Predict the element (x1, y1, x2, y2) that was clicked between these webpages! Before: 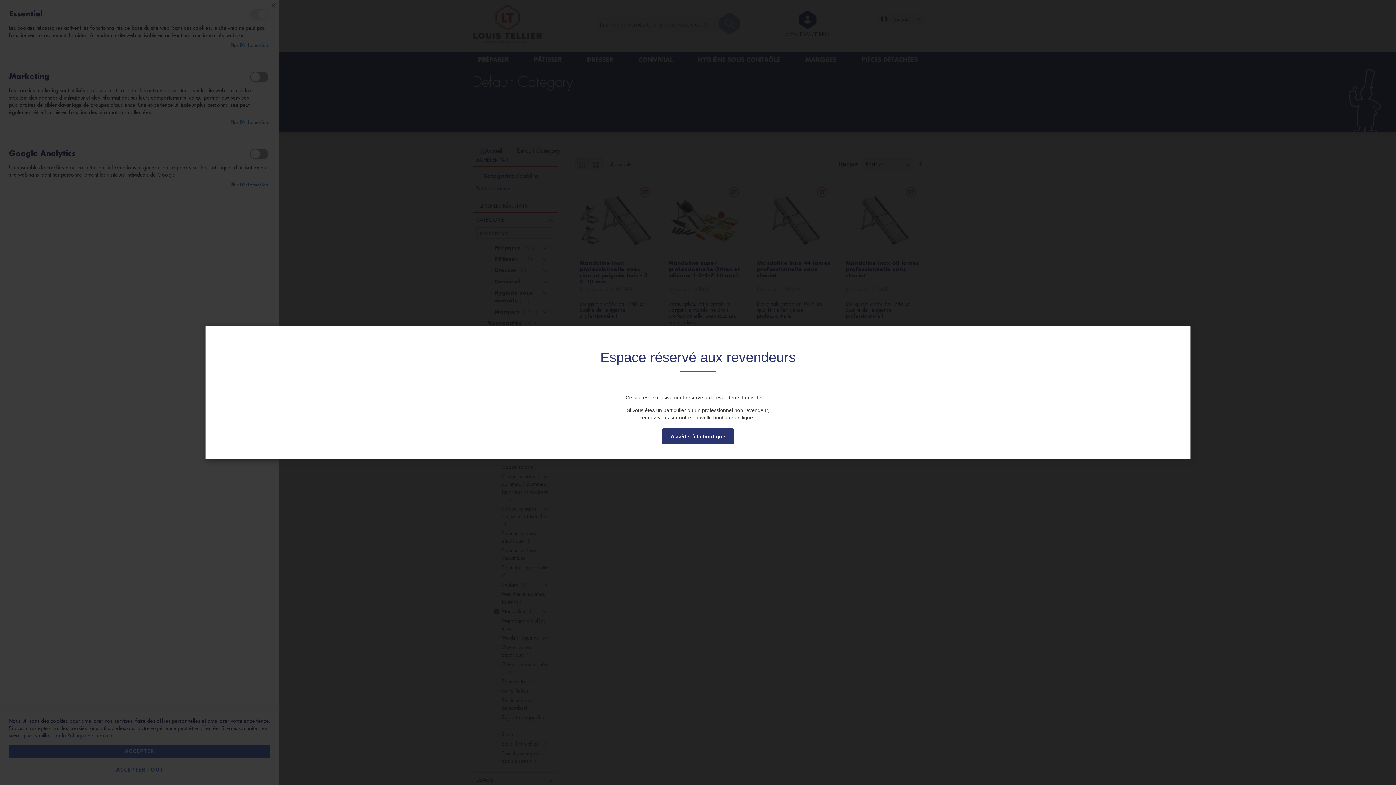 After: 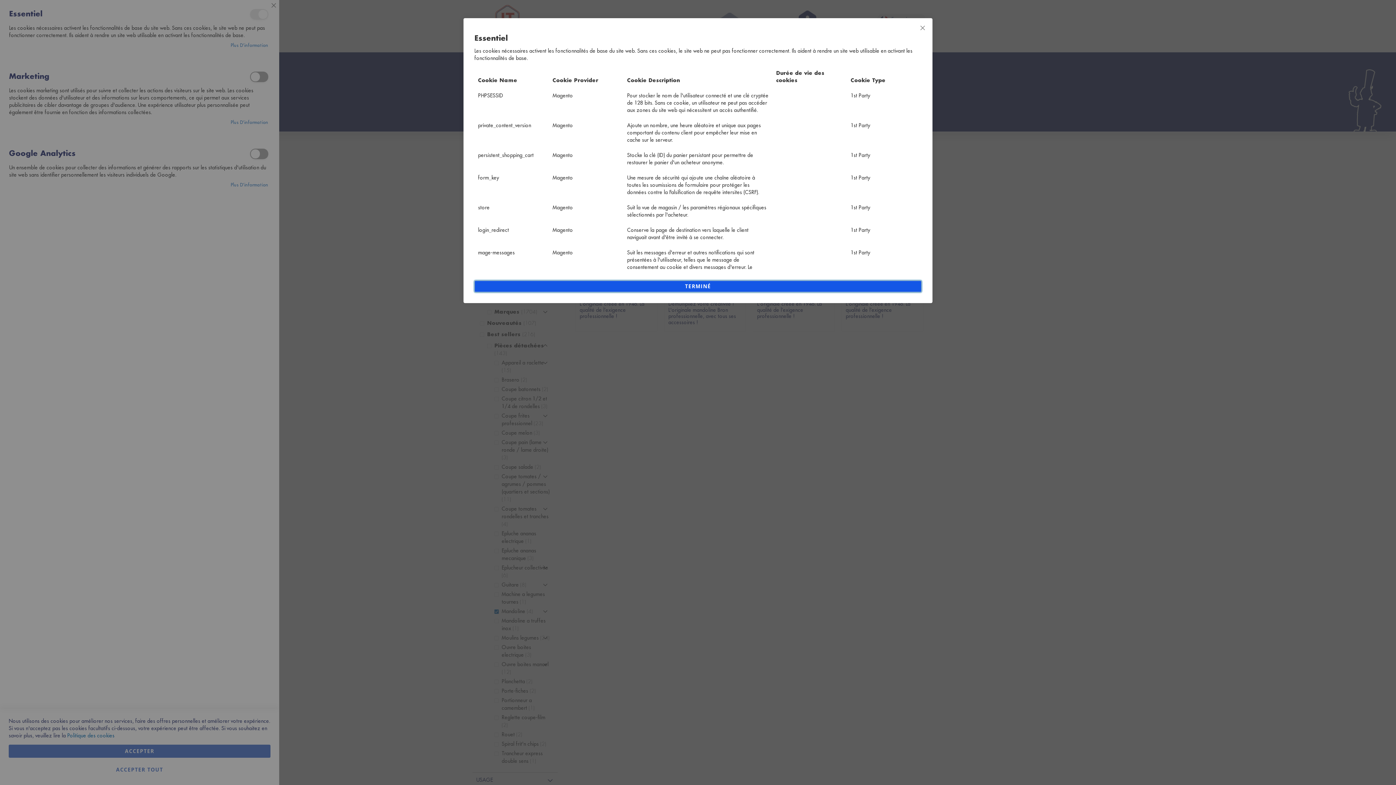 Action: bbox: (230, 42, 268, 48) label: Plus d’information